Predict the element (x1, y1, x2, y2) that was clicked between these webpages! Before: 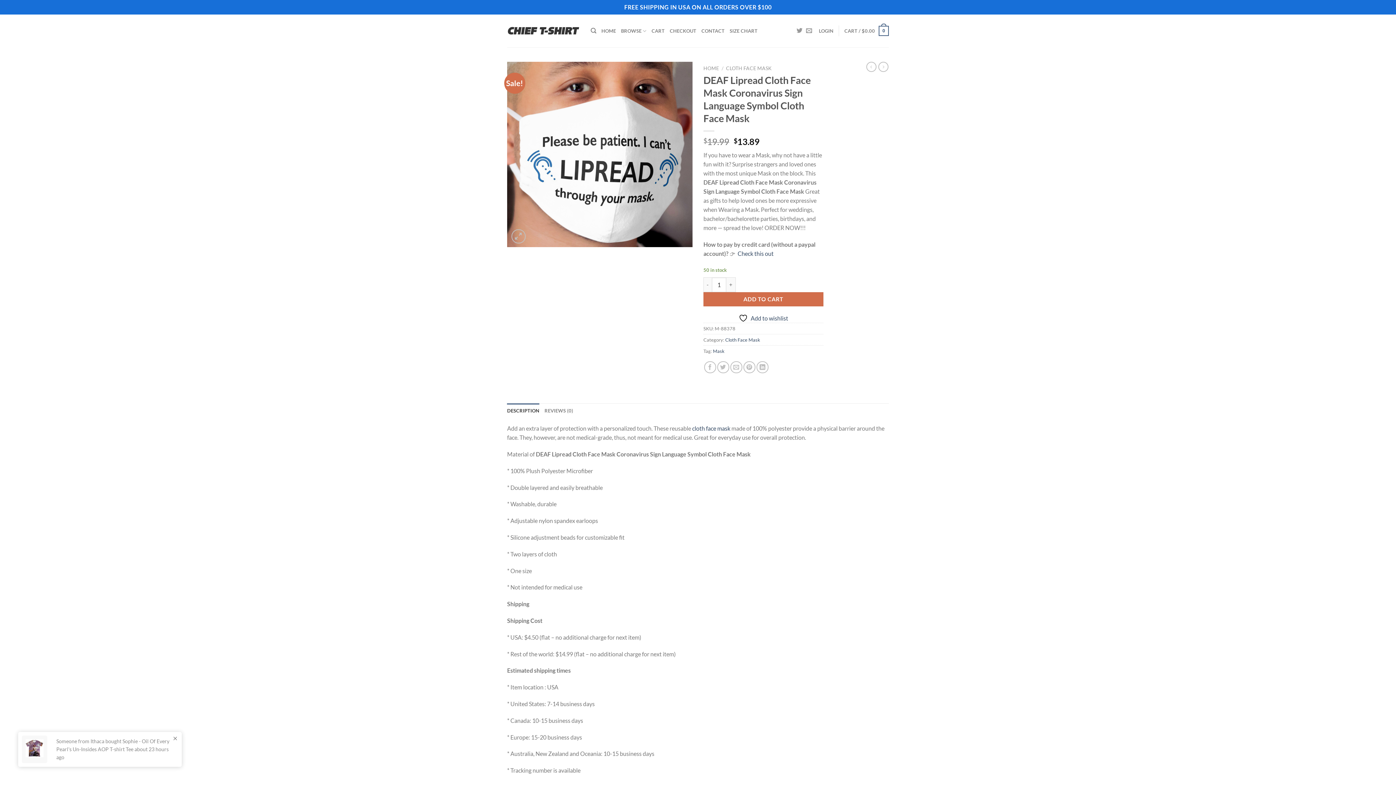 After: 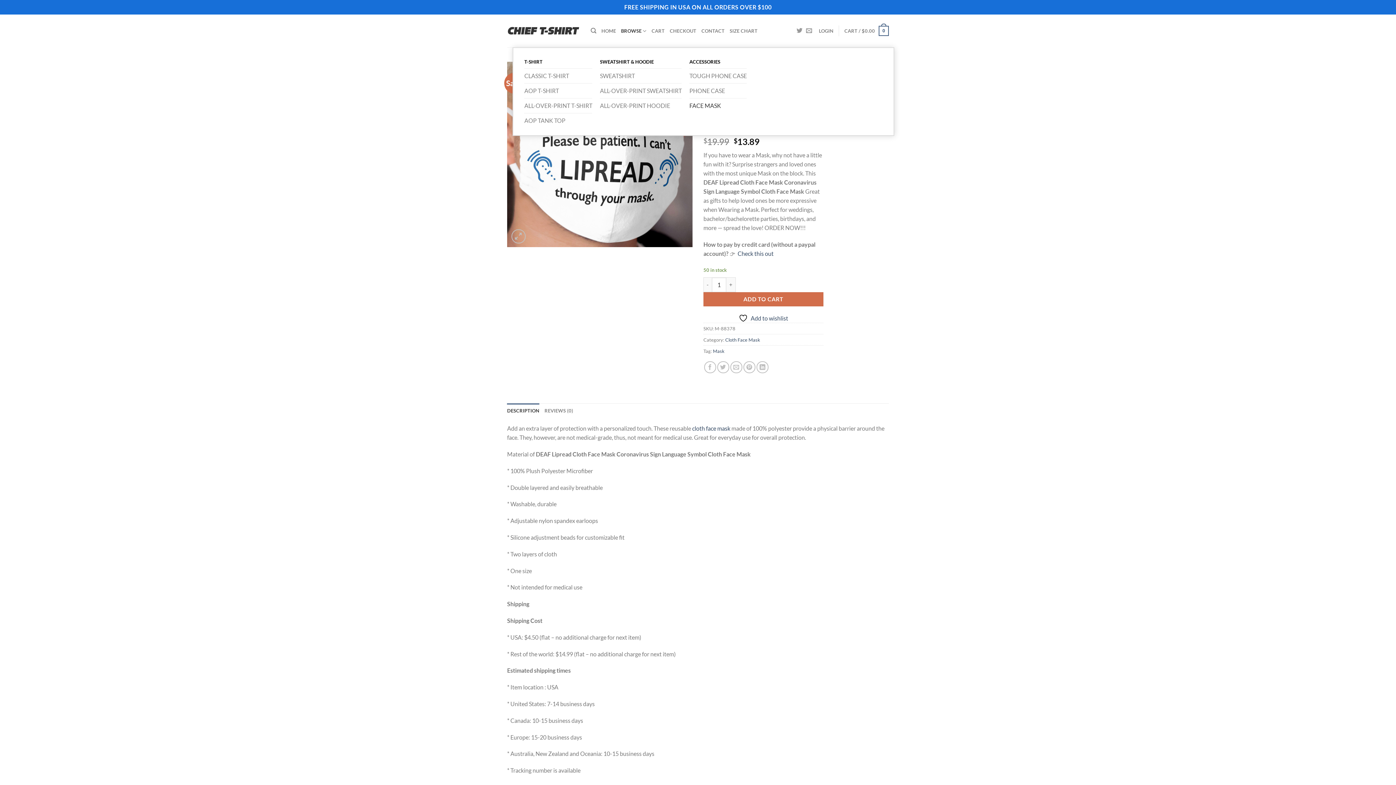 Action: bbox: (621, 23, 646, 38) label: BROWSE